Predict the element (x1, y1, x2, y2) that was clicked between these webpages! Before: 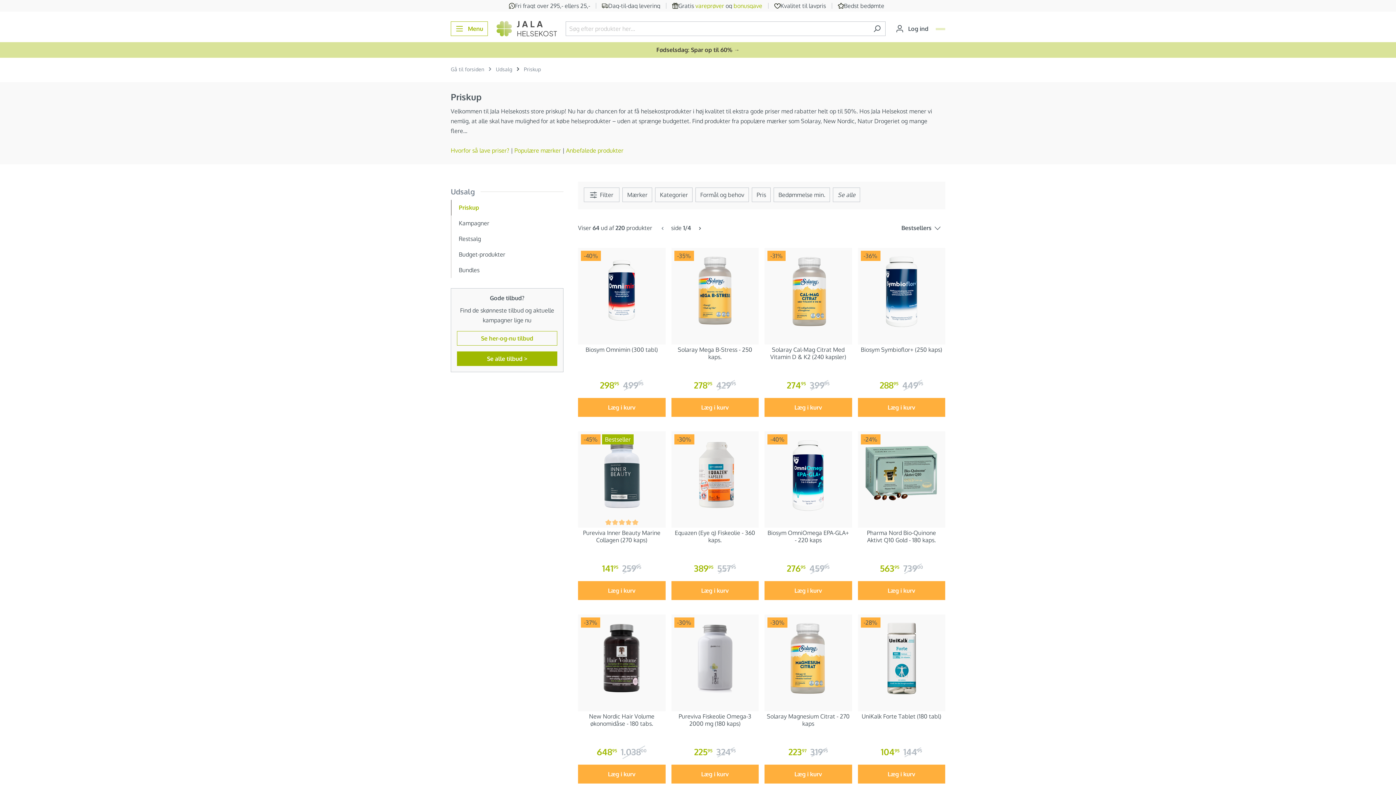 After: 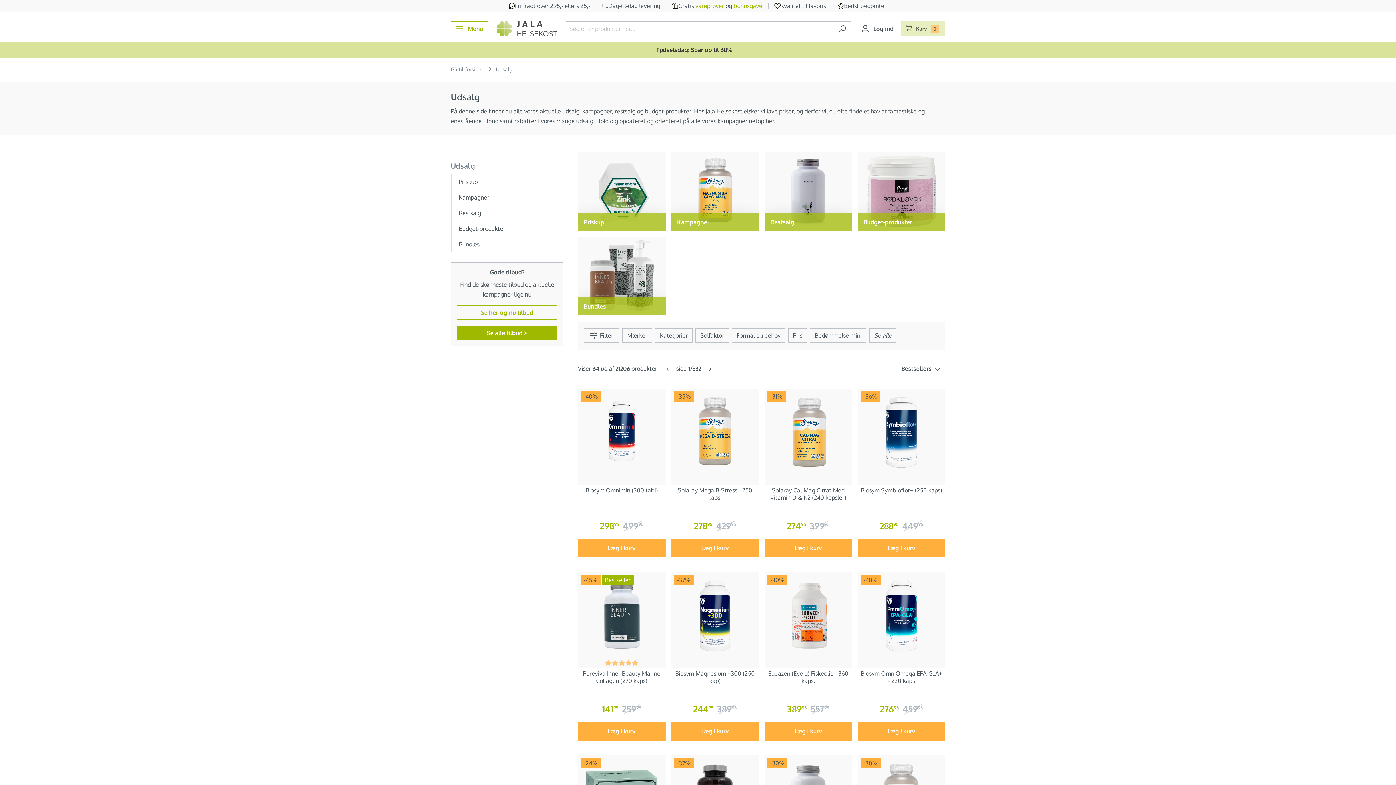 Action: bbox: (450, 184, 563, 197) label: Udsalg